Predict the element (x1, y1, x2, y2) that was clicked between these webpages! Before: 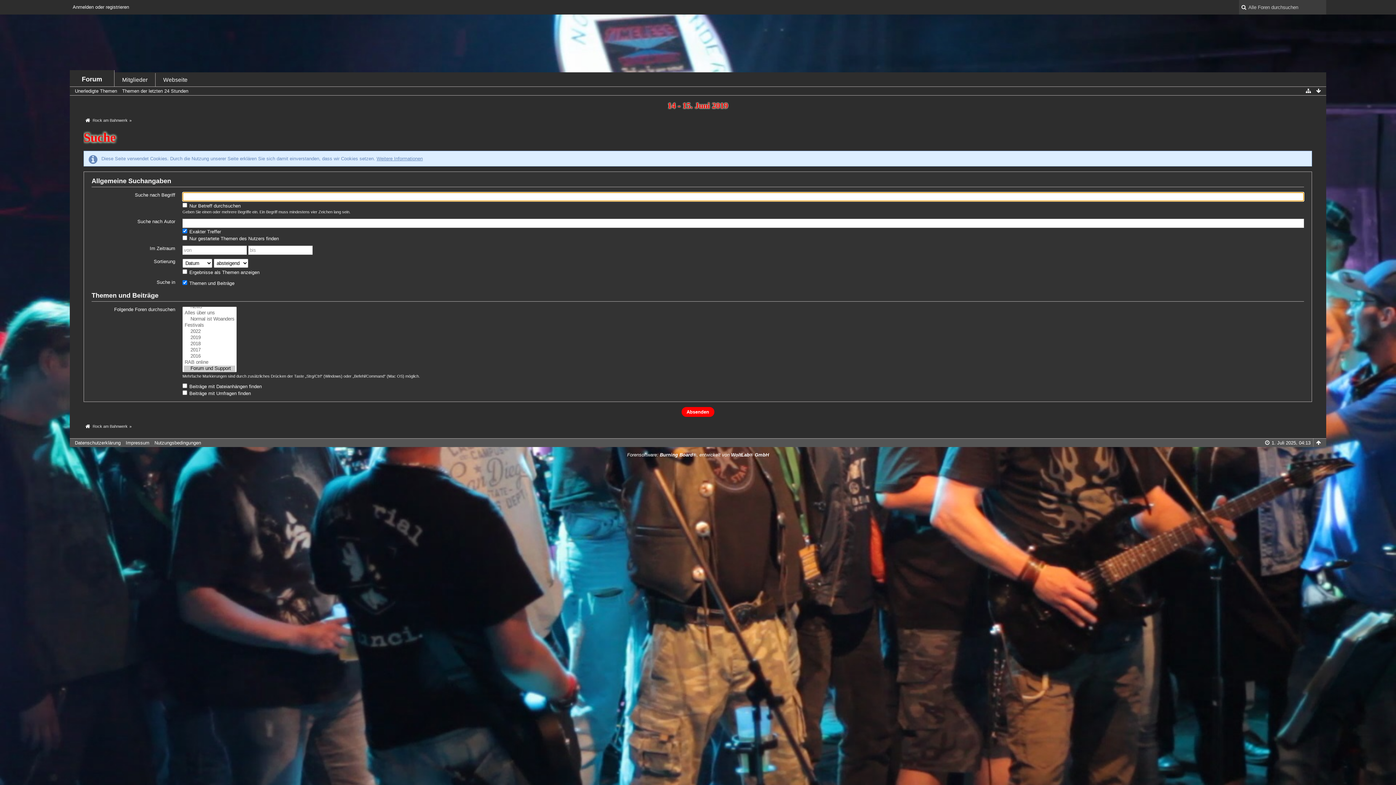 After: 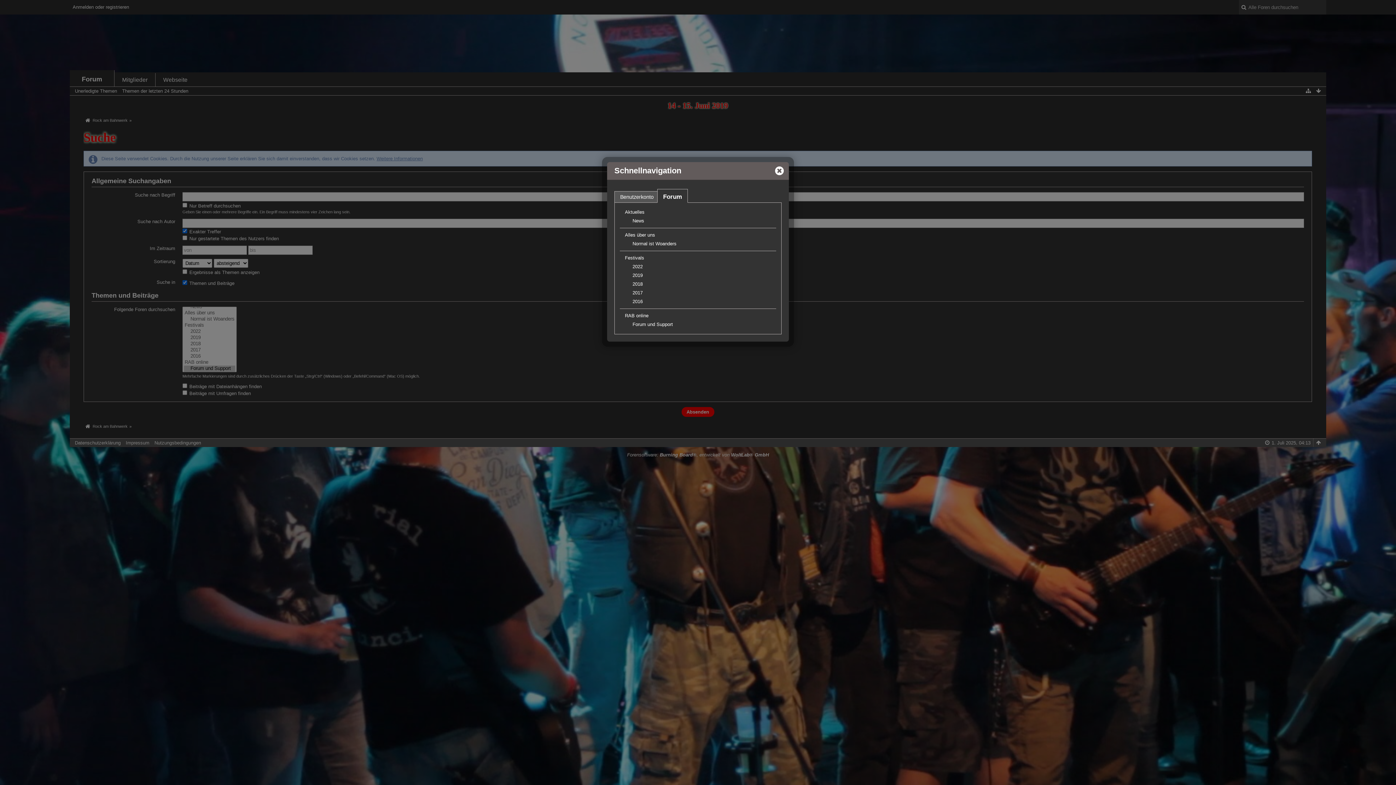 Action: bbox: (1304, 86, 1312, 95)